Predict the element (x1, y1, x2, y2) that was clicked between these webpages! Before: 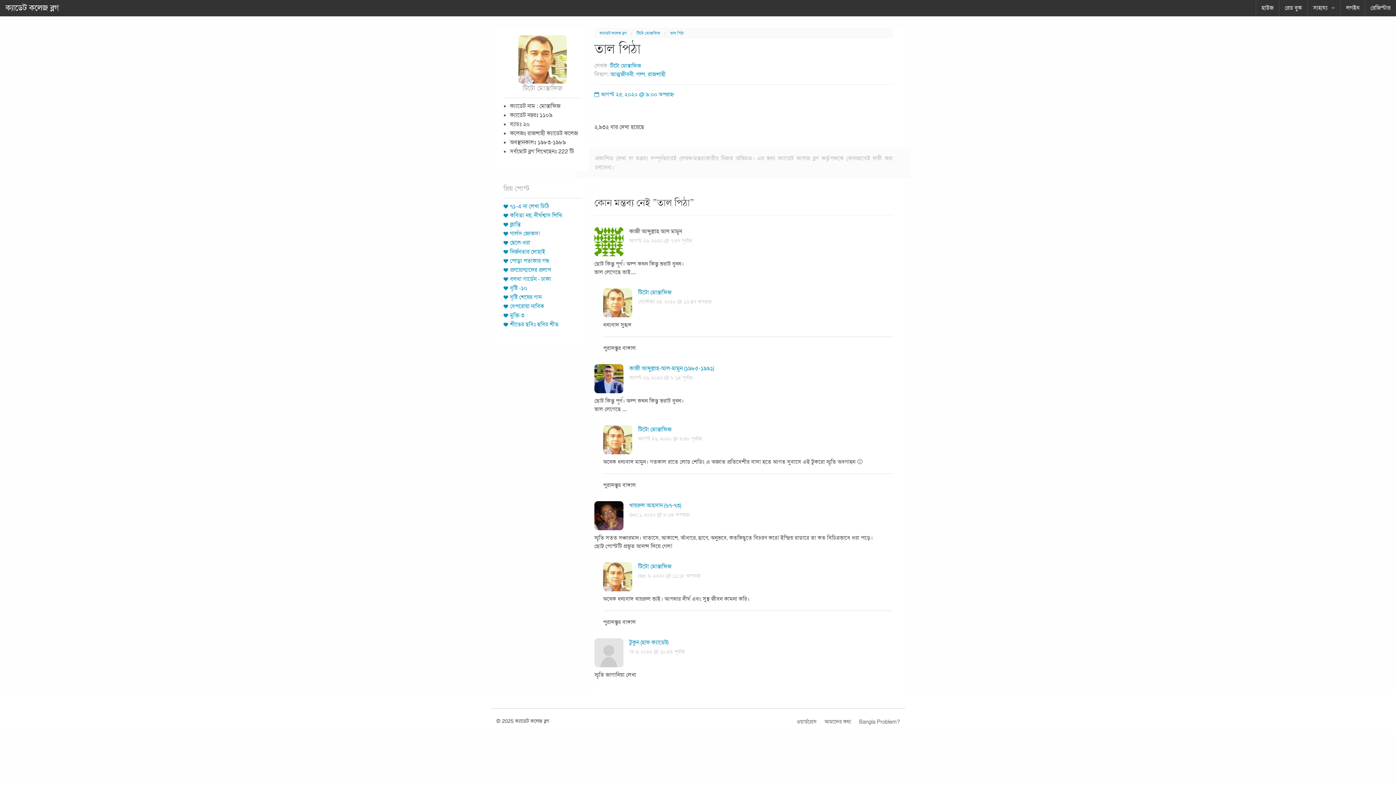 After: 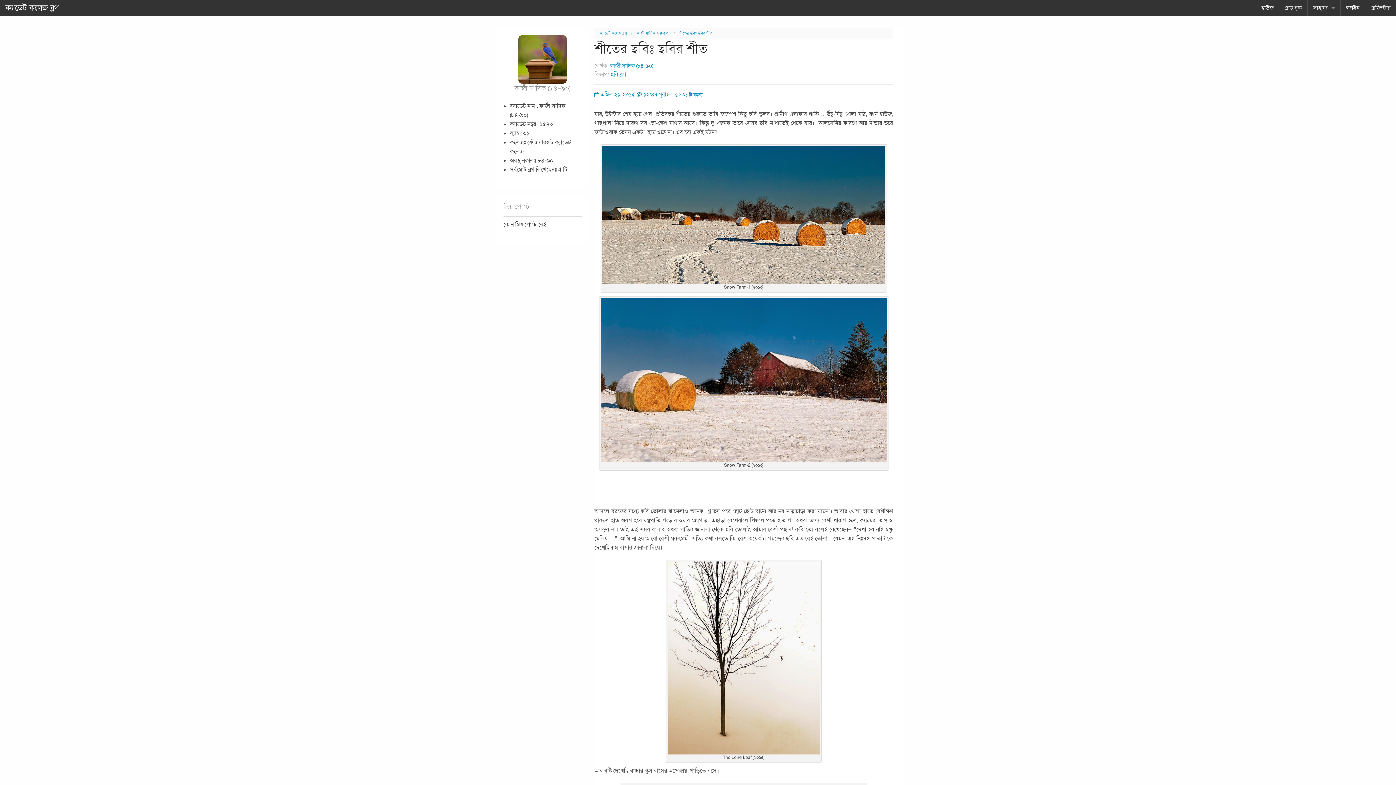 Action: bbox: (510, 320, 558, 328) label: শীতের ছবিঃ ছবির শীত